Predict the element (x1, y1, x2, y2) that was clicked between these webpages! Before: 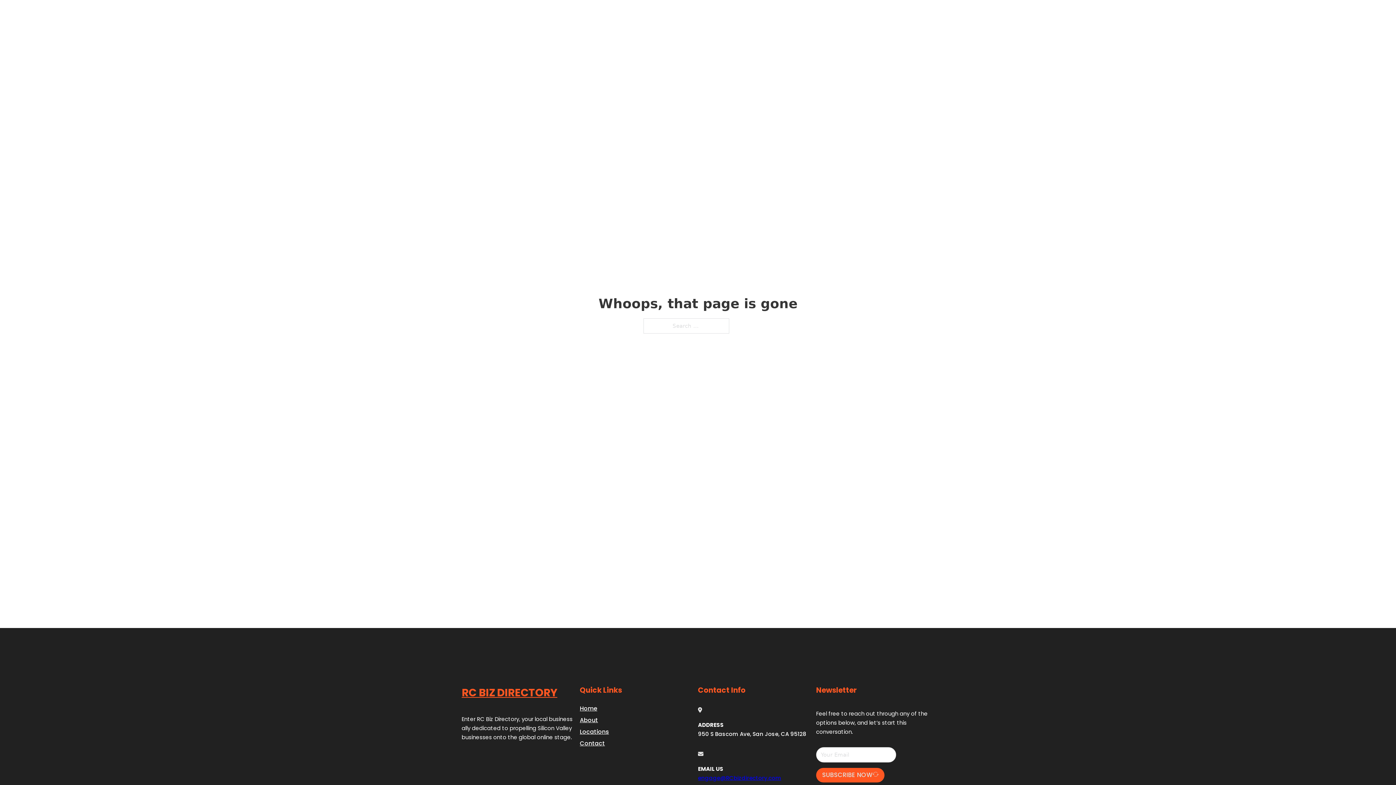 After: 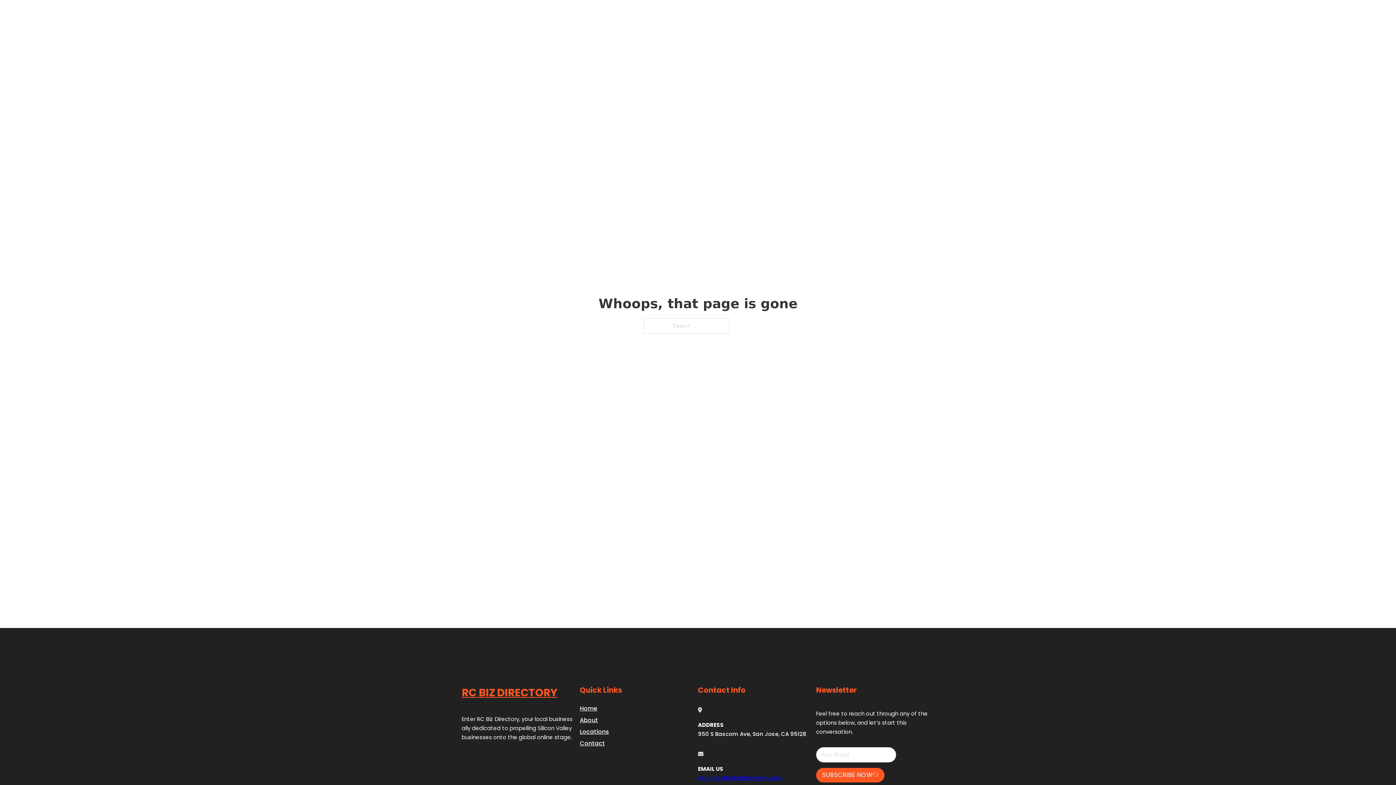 Action: label: engage@RCbizdirectory.com bbox: (698, 774, 781, 782)